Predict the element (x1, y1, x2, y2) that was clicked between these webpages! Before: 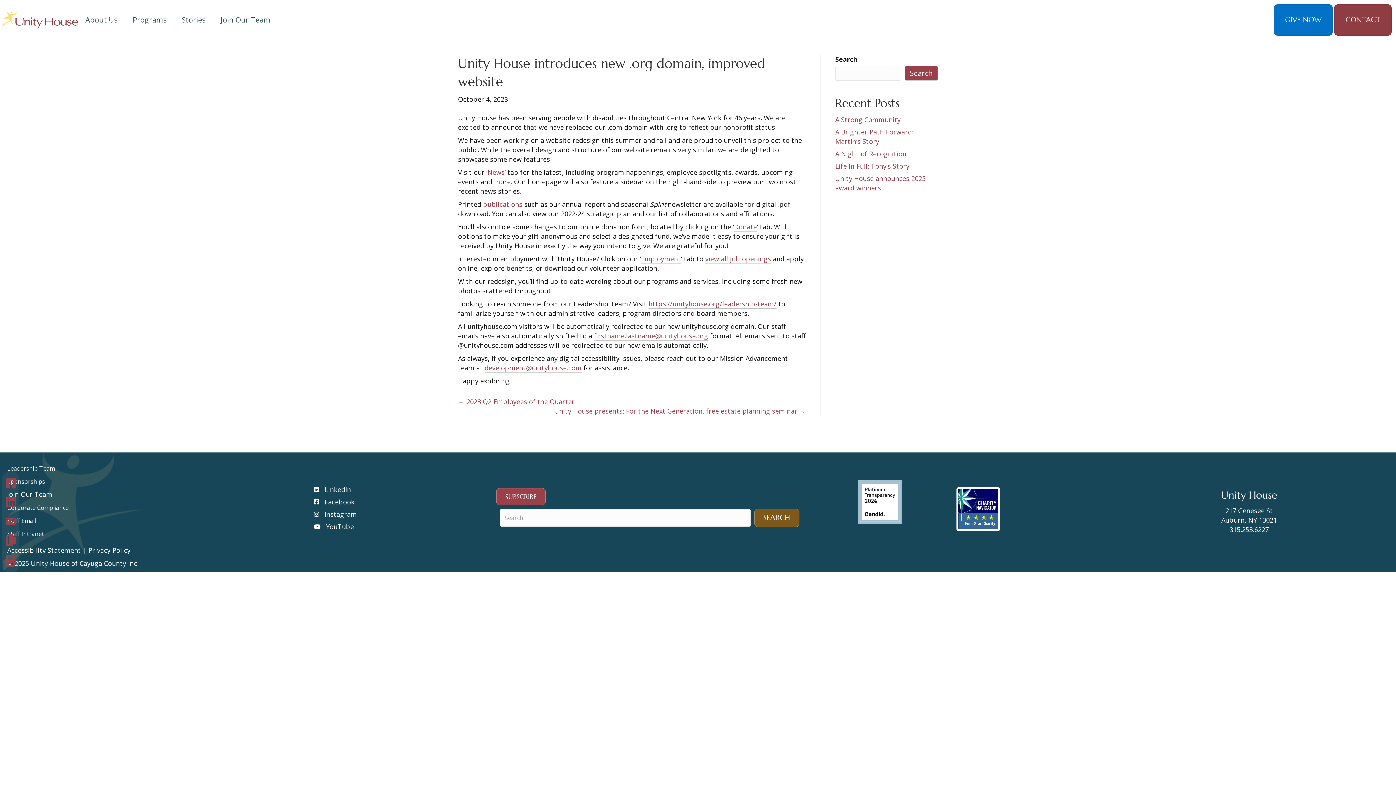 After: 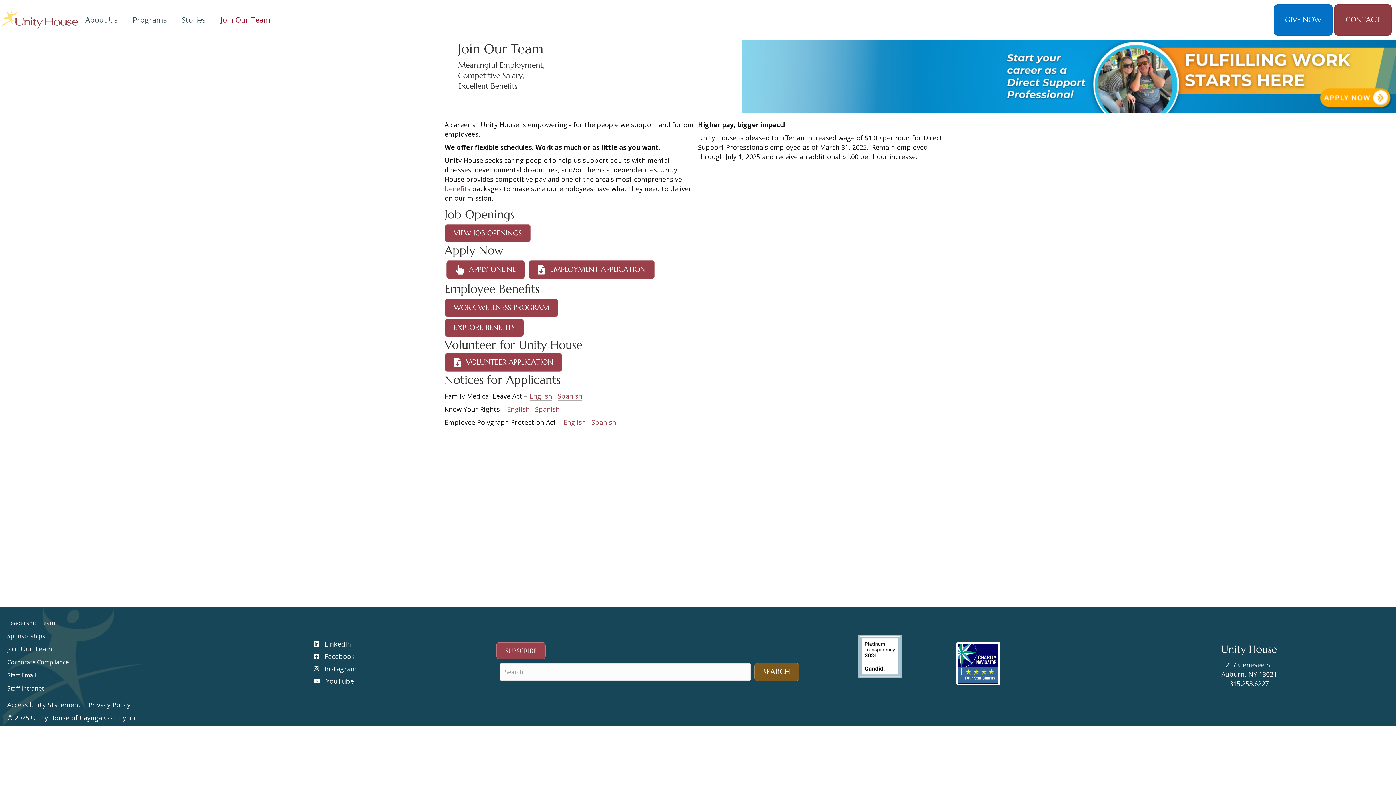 Action: label: Join Our Team bbox: (7, 490, 52, 498)